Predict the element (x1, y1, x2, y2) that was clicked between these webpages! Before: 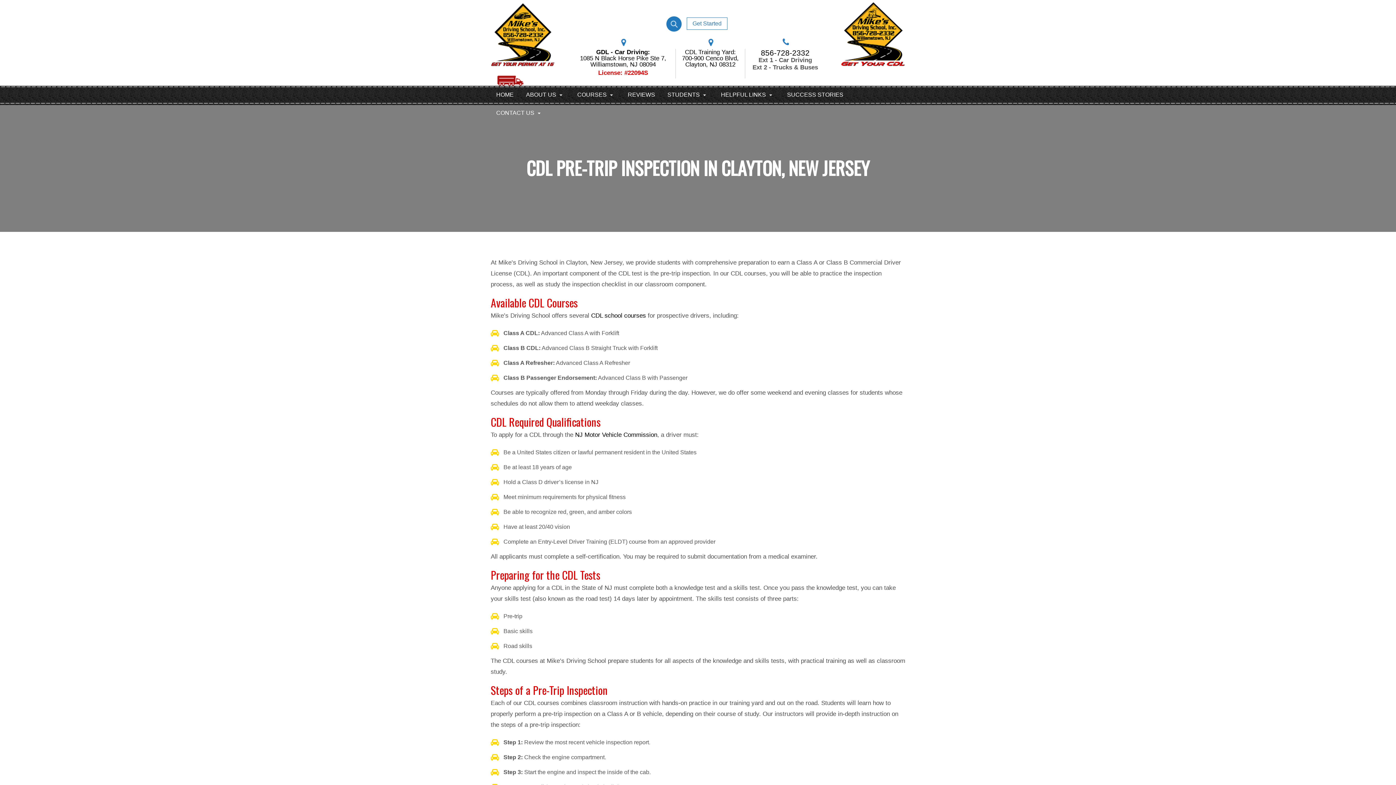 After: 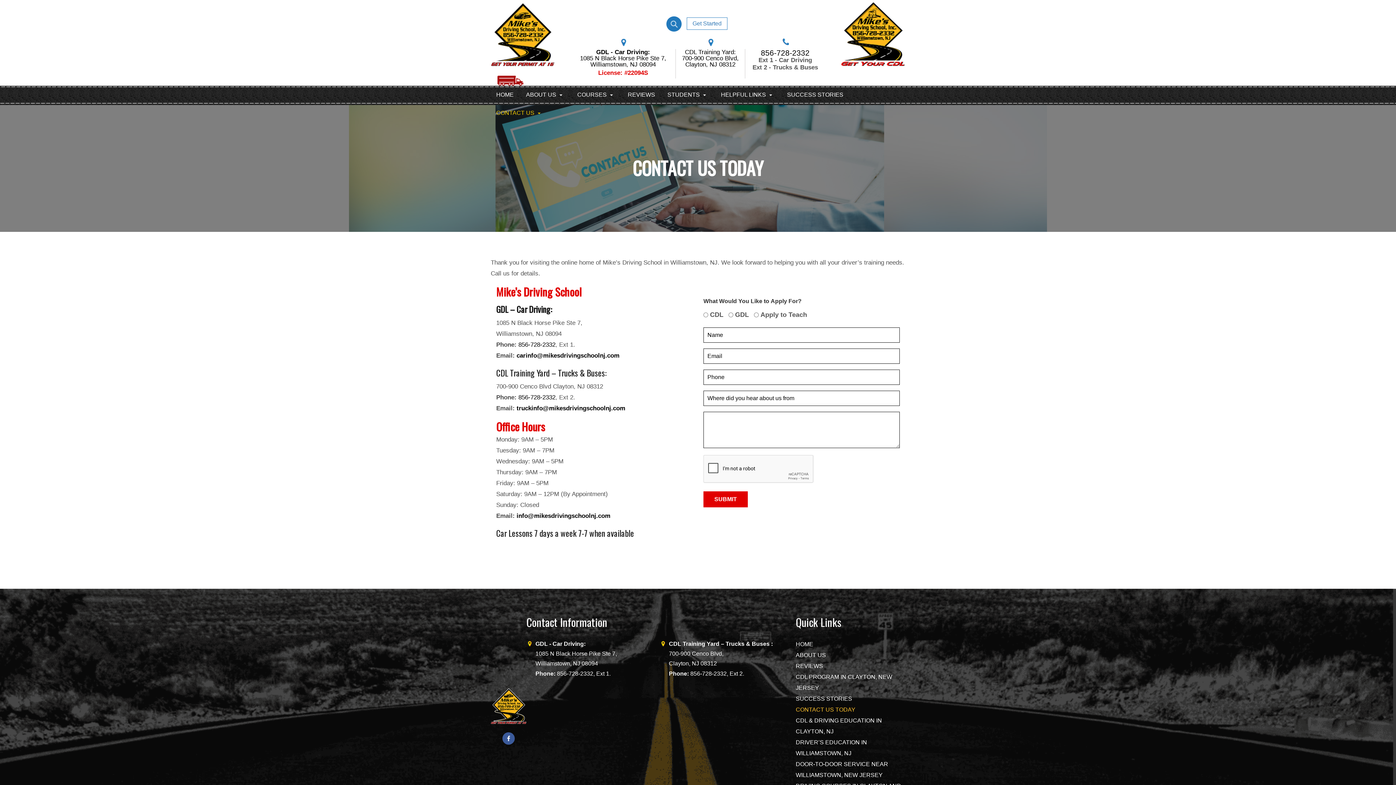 Action: bbox: (686, 17, 727, 29) label: Get Started